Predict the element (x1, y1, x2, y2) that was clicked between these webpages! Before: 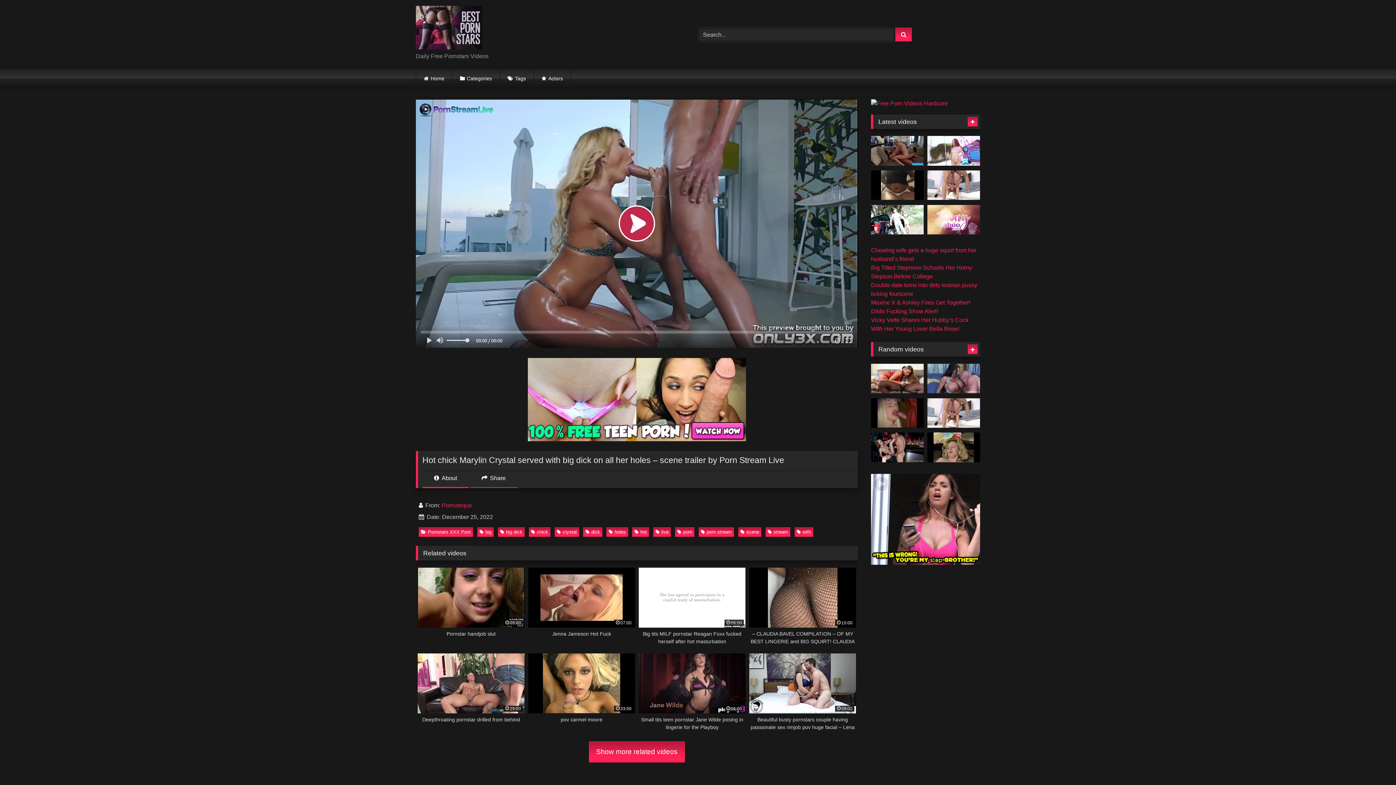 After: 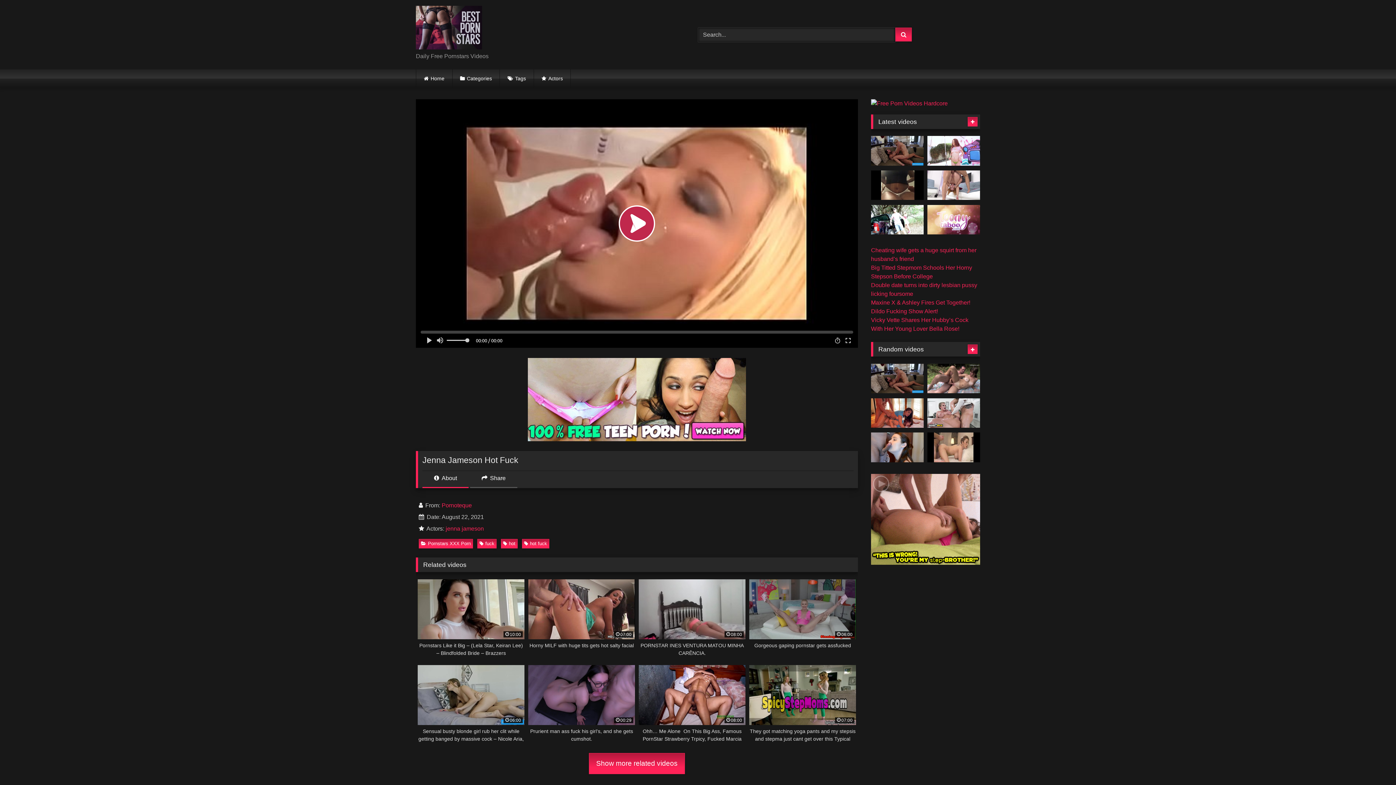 Action: bbox: (528, 567, 635, 645) label: 07:00
Jenna Jameson Hot Fuck